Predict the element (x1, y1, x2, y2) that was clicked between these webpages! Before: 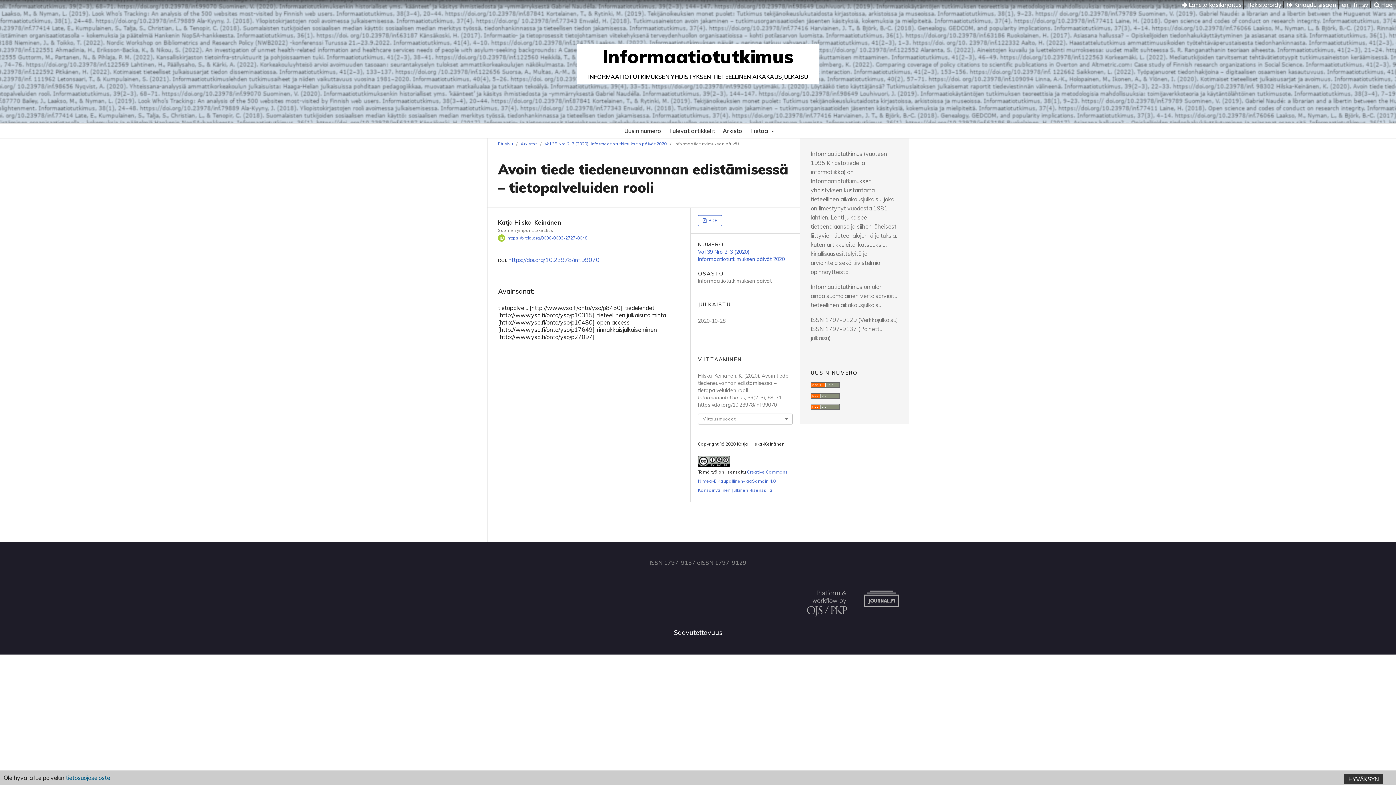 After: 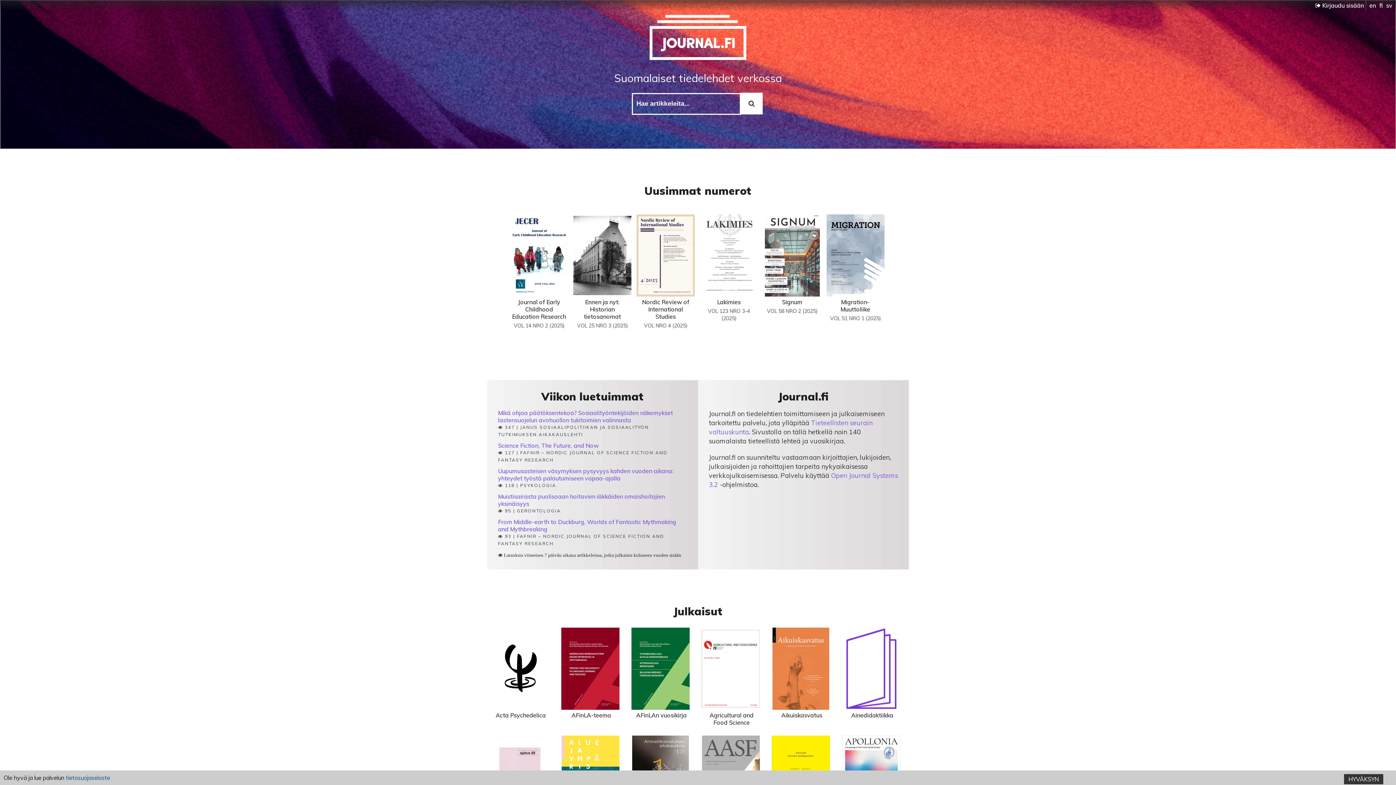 Action: bbox: (864, 601, 899, 608)